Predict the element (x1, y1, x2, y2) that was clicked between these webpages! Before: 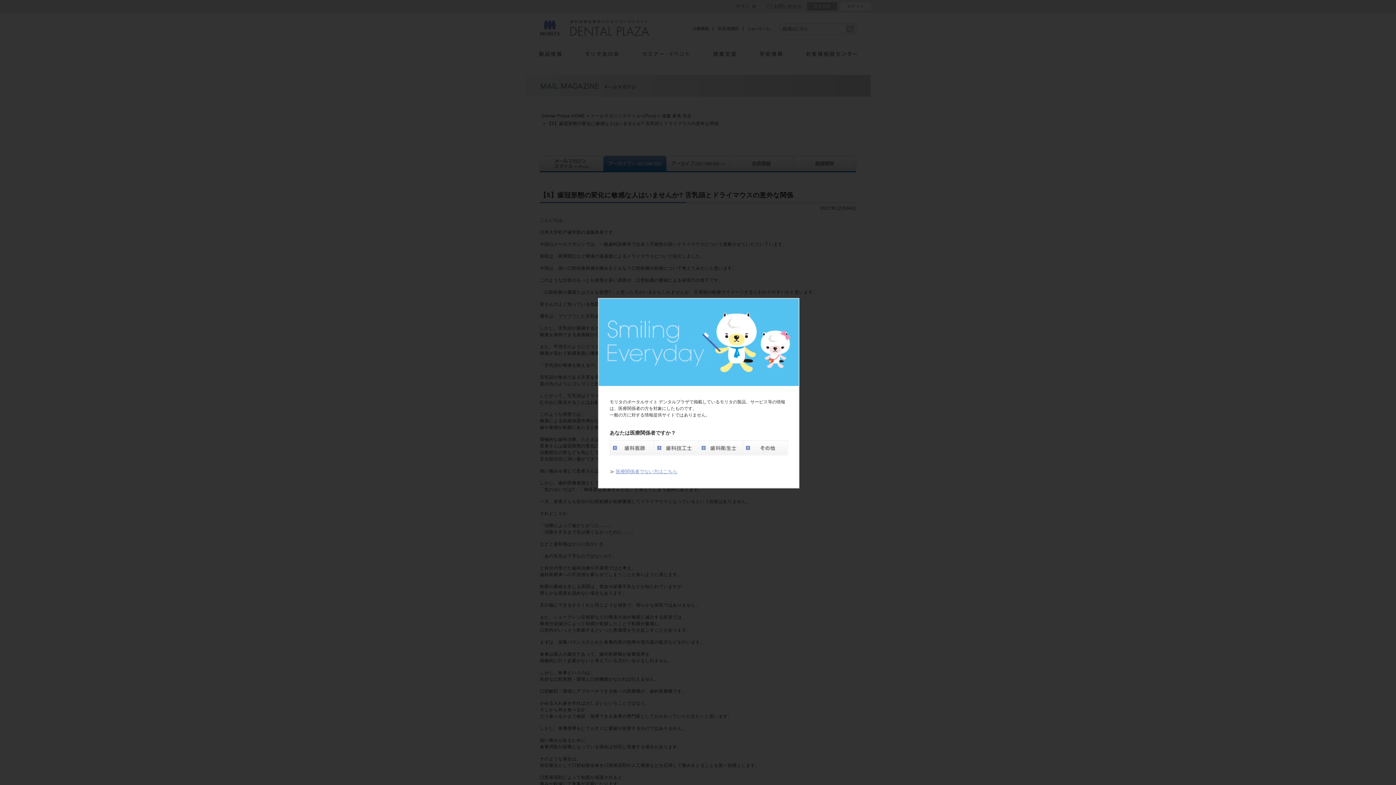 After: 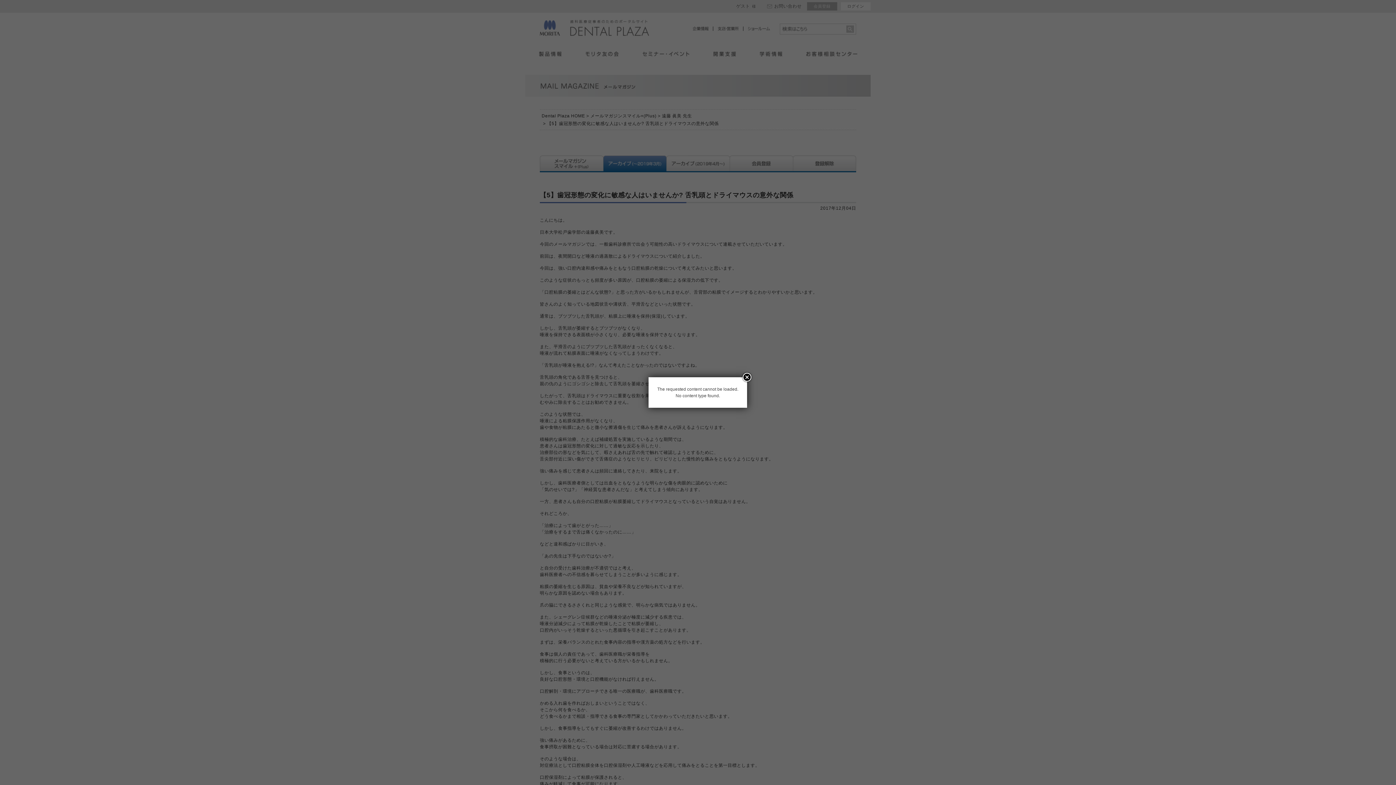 Action: bbox: (609, 440, 654, 455) label: 歯科医師